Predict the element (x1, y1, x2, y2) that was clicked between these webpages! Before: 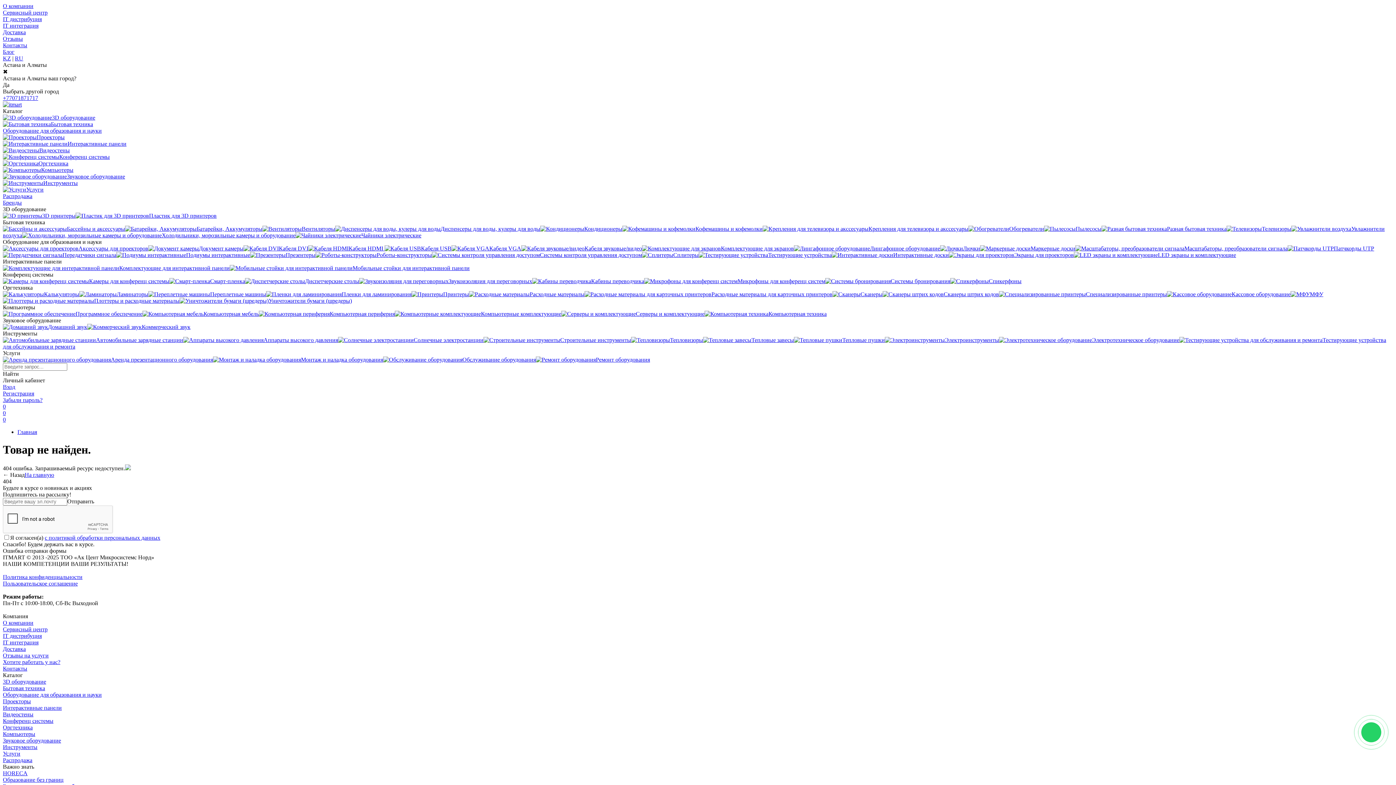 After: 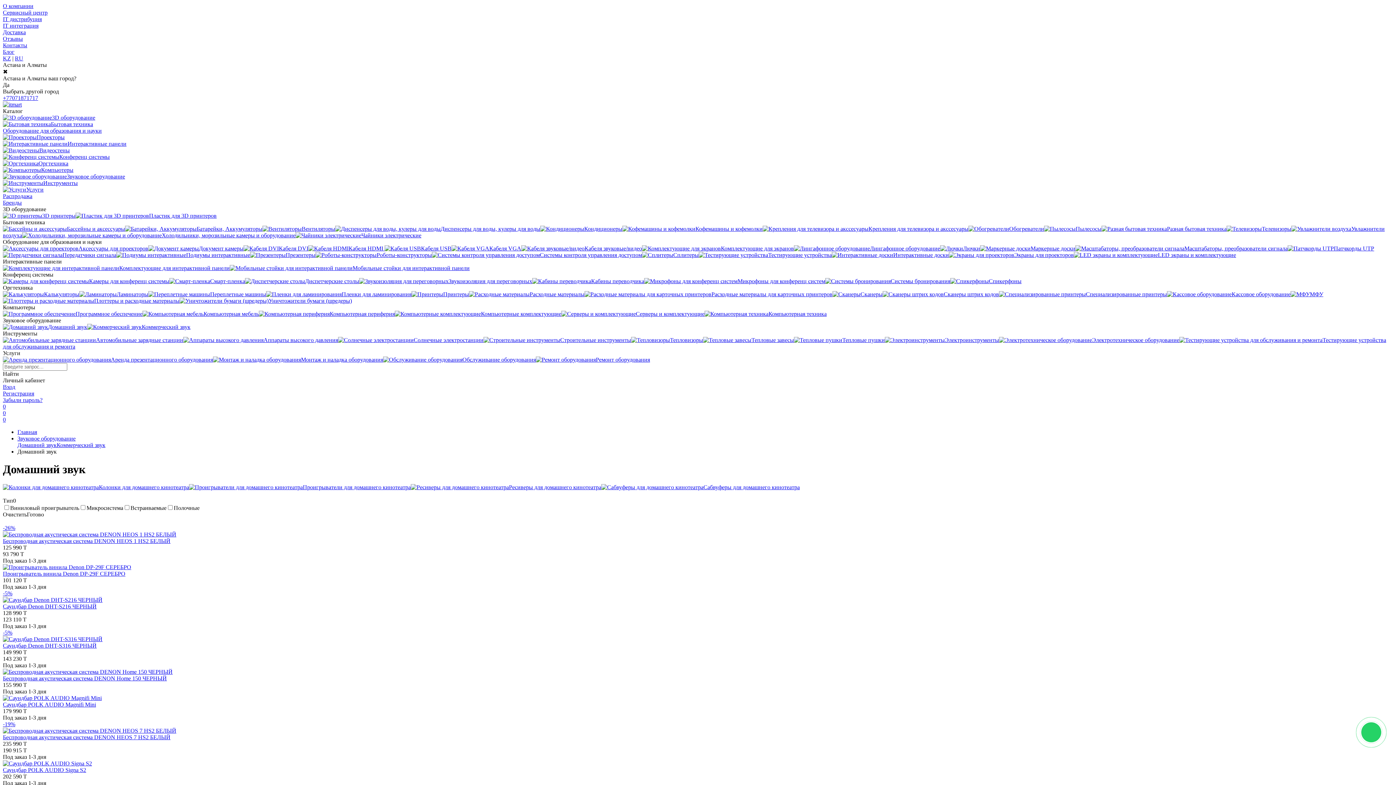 Action: bbox: (2, 324, 87, 330) label: Домашний звук